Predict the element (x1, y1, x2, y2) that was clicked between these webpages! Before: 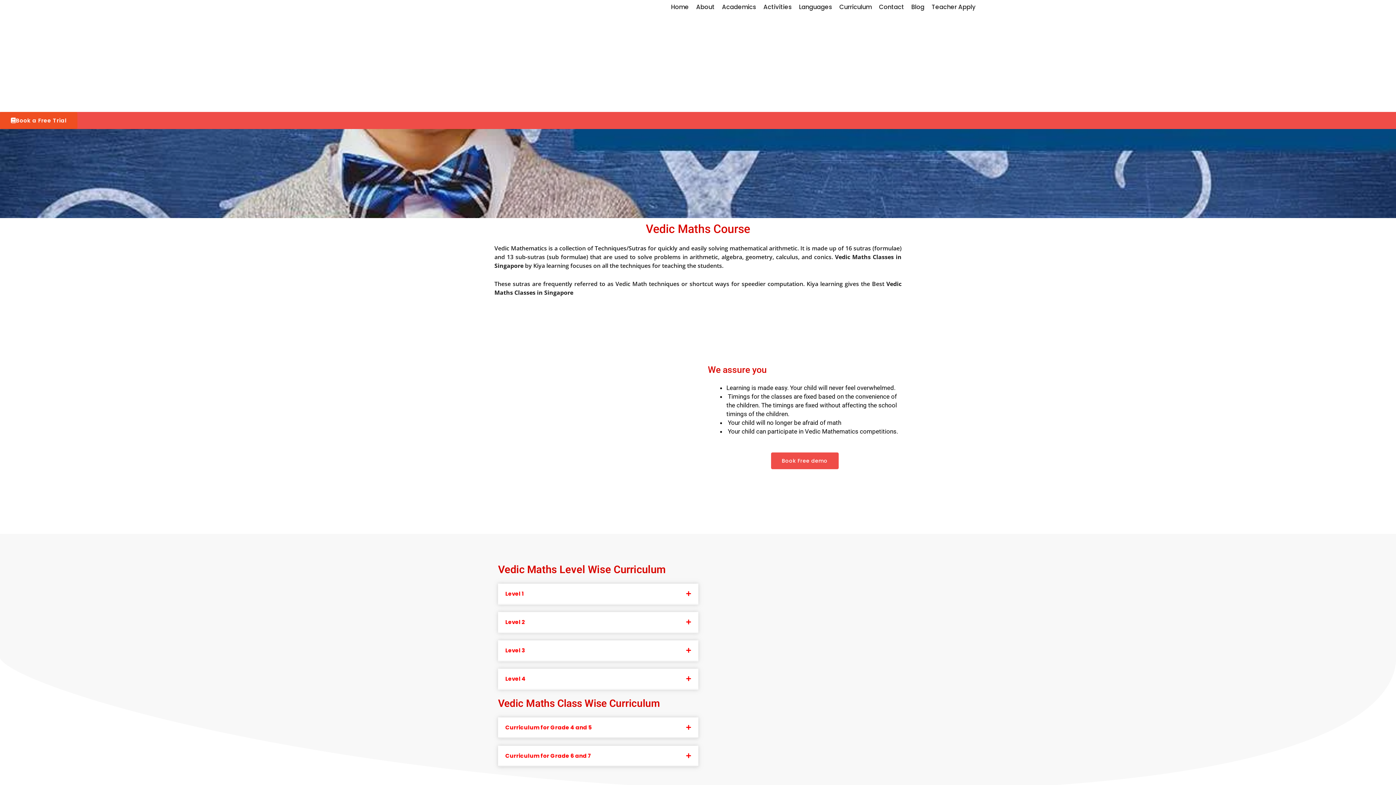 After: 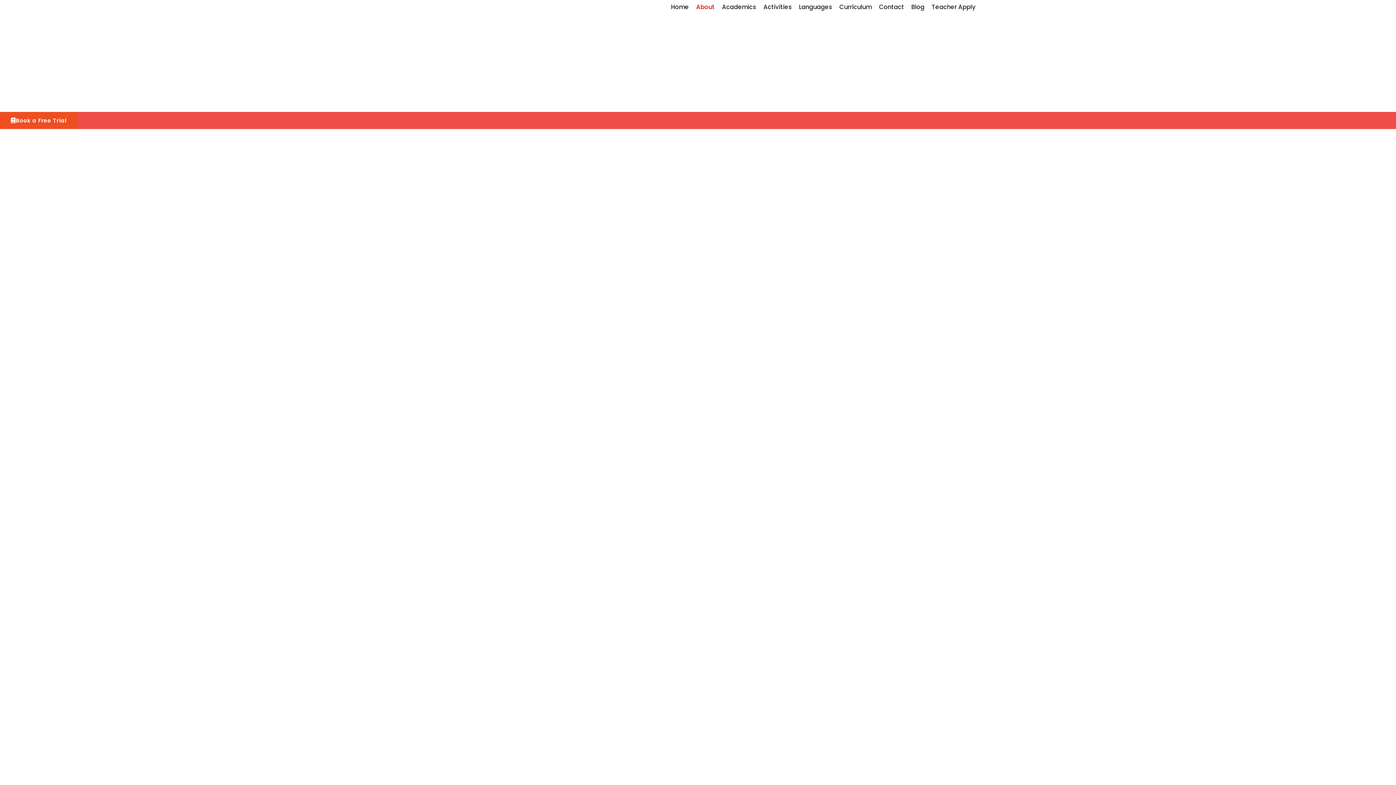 Action: bbox: (693, 1, 718, 13) label: About